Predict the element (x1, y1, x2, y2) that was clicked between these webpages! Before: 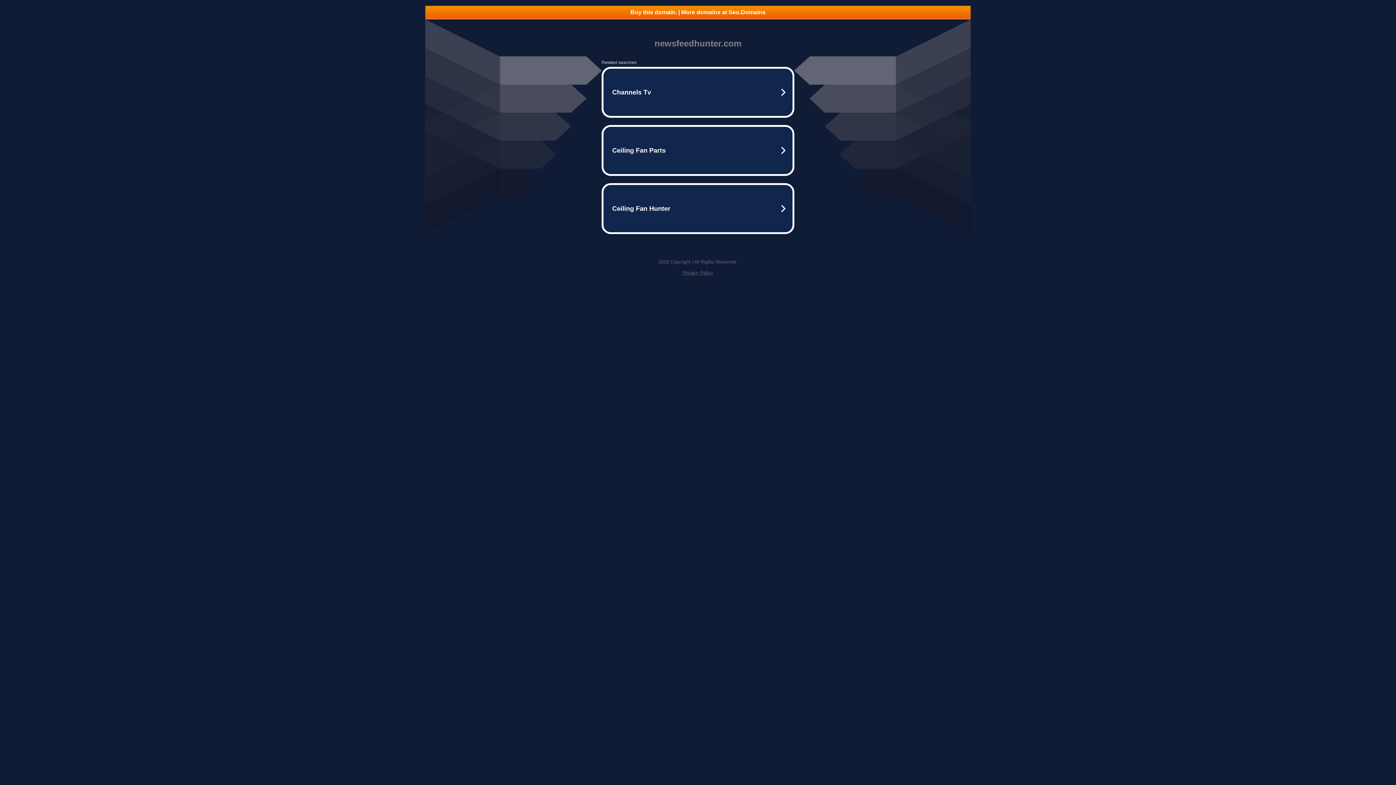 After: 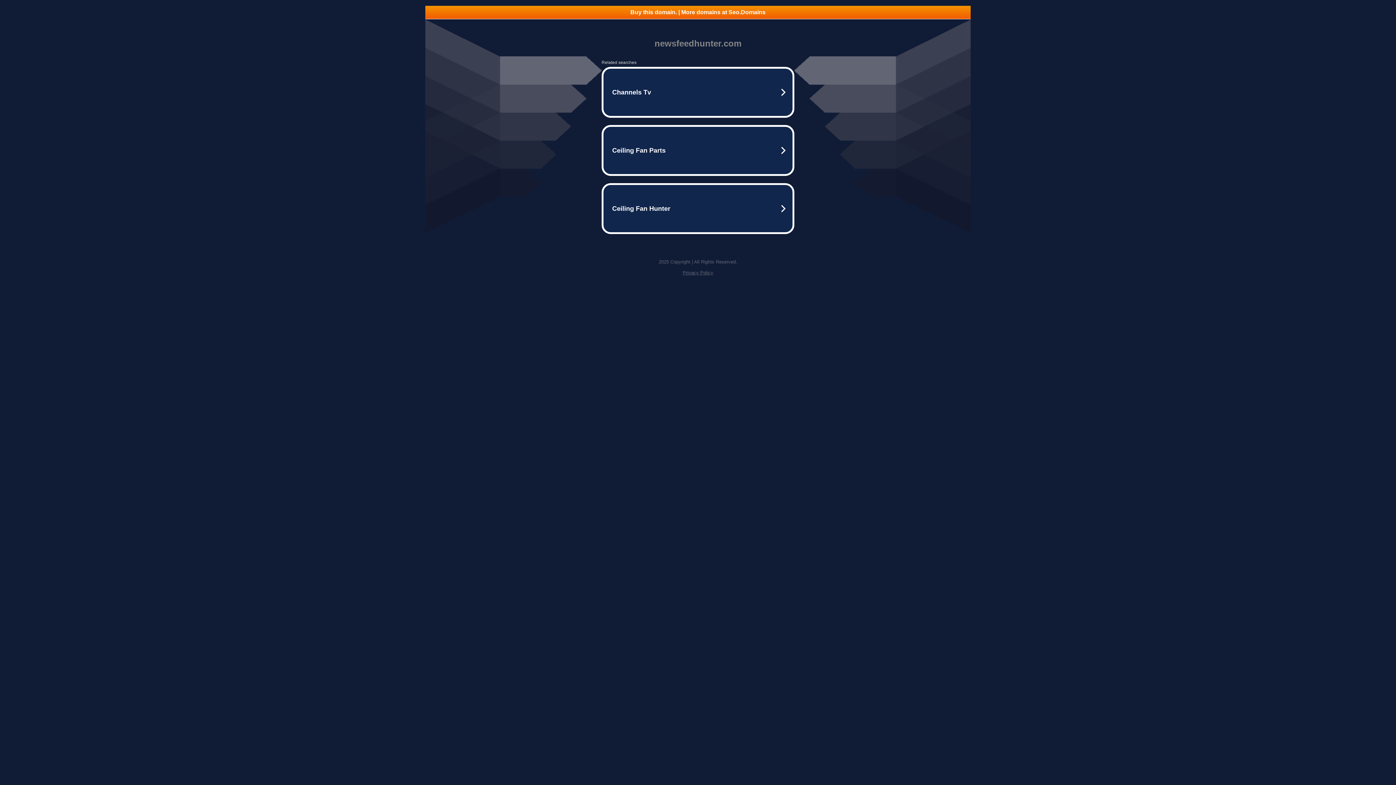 Action: label: Buy this domain. | More domains at Seo.Domains bbox: (425, 5, 970, 18)